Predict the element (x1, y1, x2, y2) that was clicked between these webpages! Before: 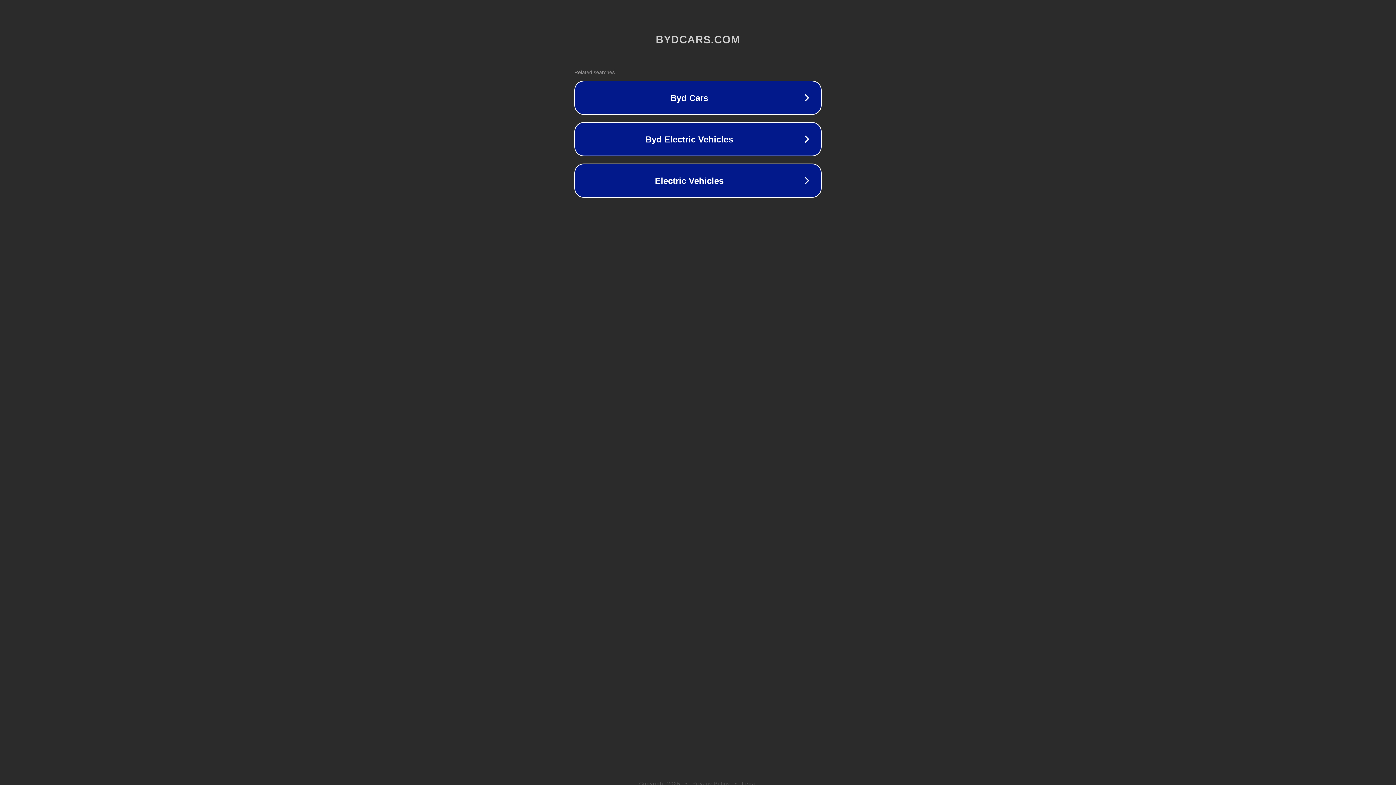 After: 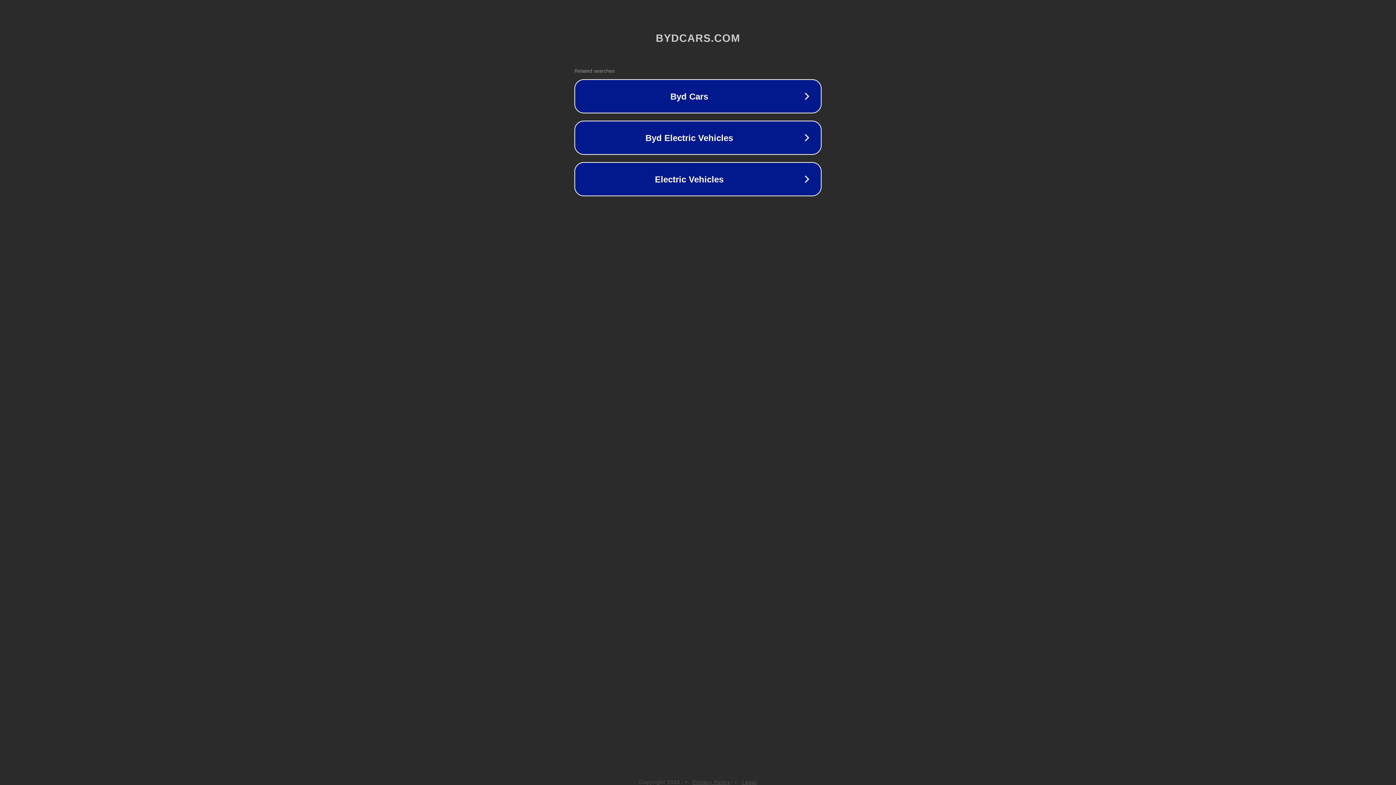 Action: label: Privacy Policy bbox: (692, 781, 730, 786)